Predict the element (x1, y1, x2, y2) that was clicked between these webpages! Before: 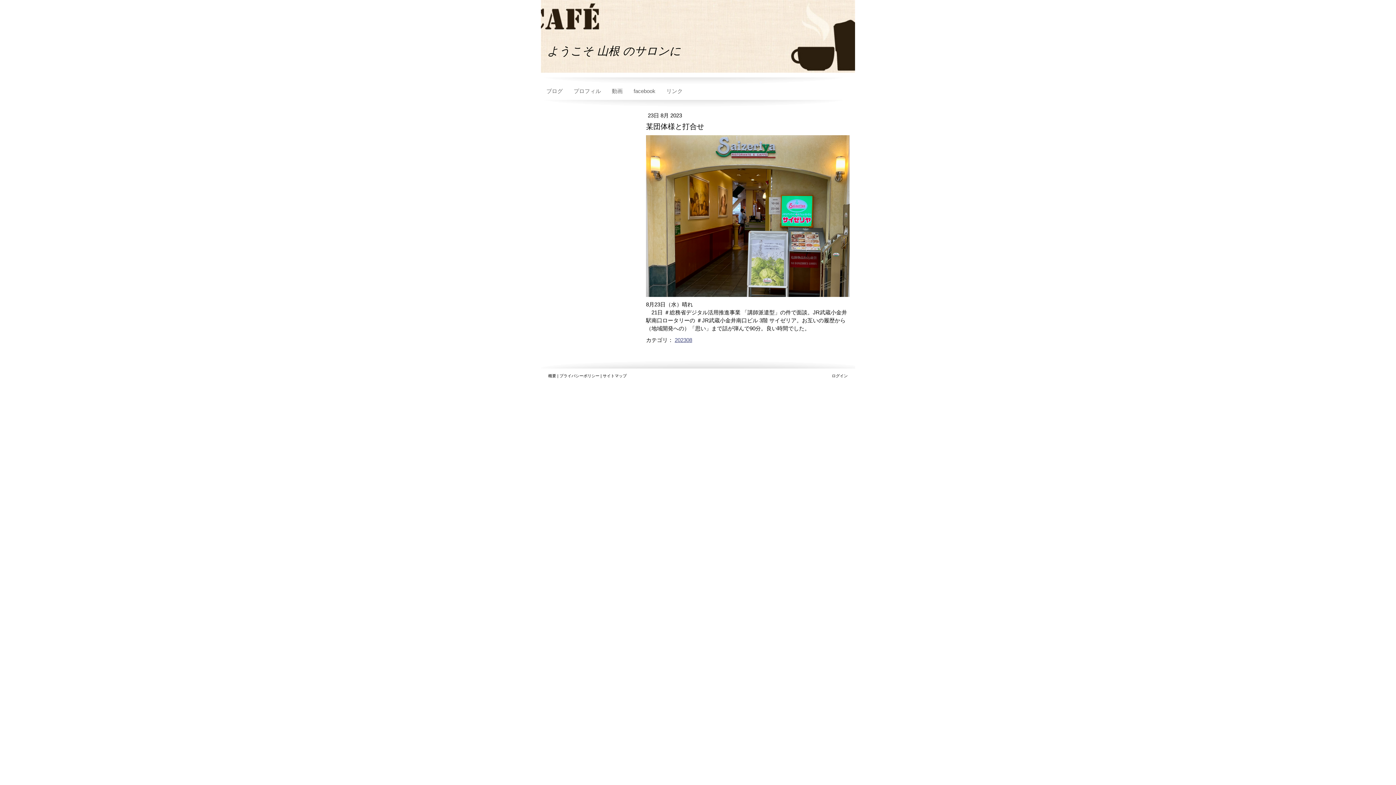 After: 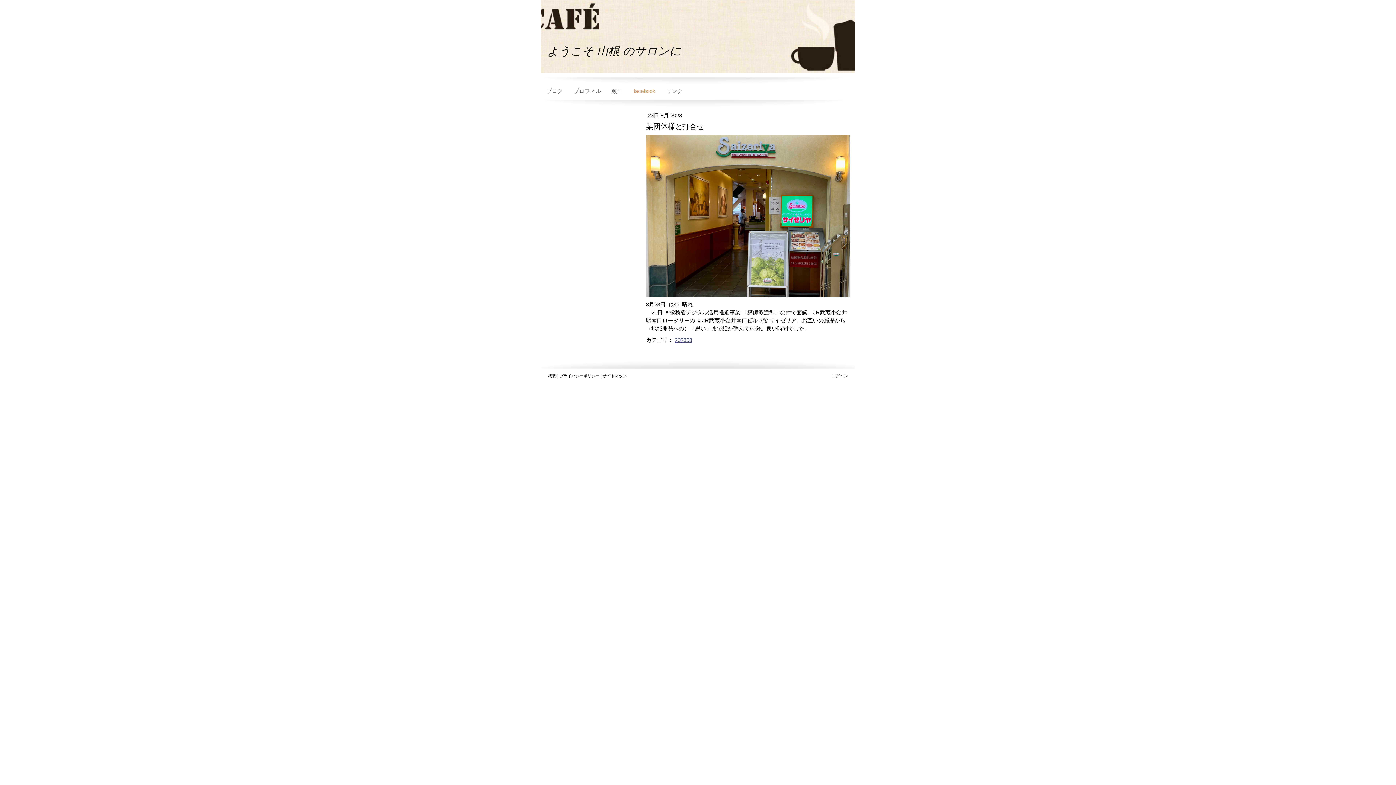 Action: bbox: (628, 85, 661, 97) label: facebook